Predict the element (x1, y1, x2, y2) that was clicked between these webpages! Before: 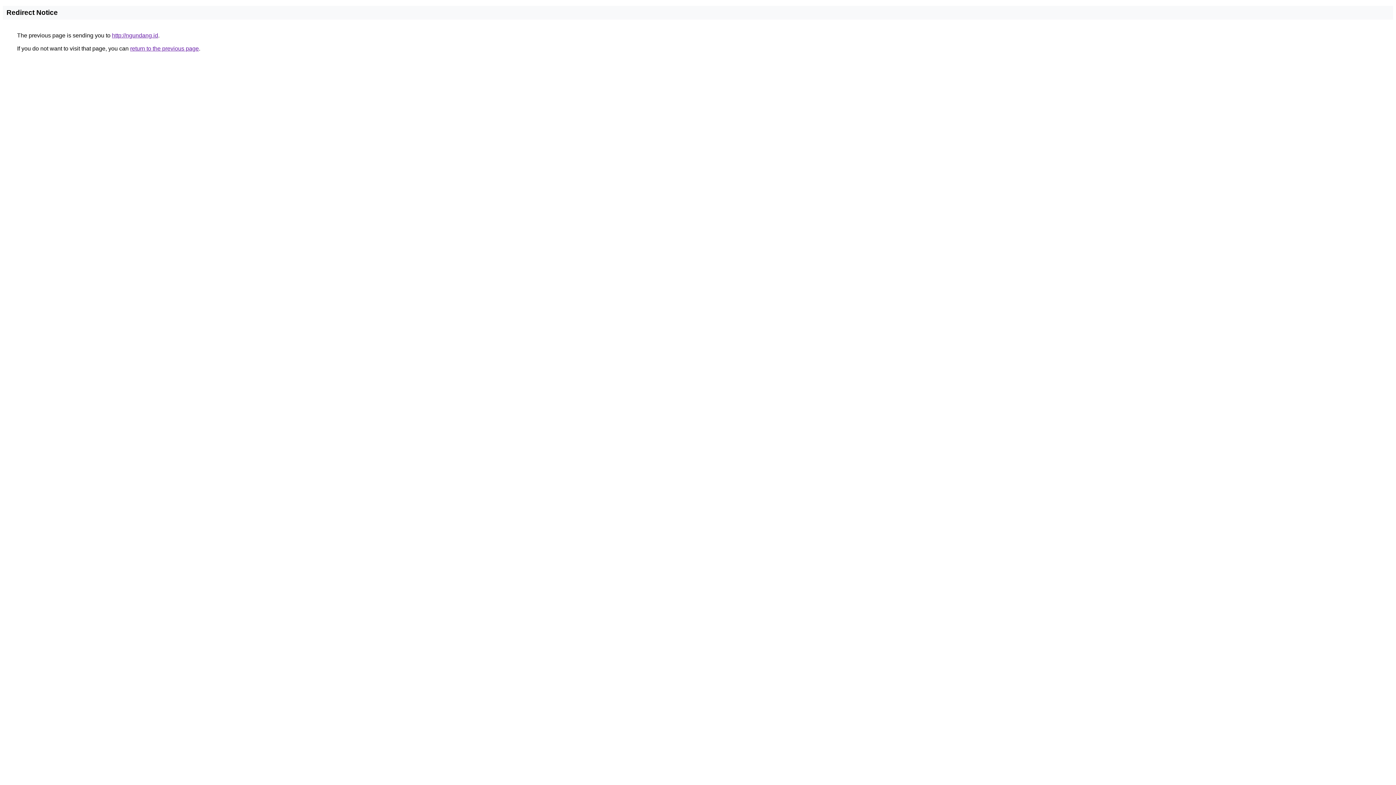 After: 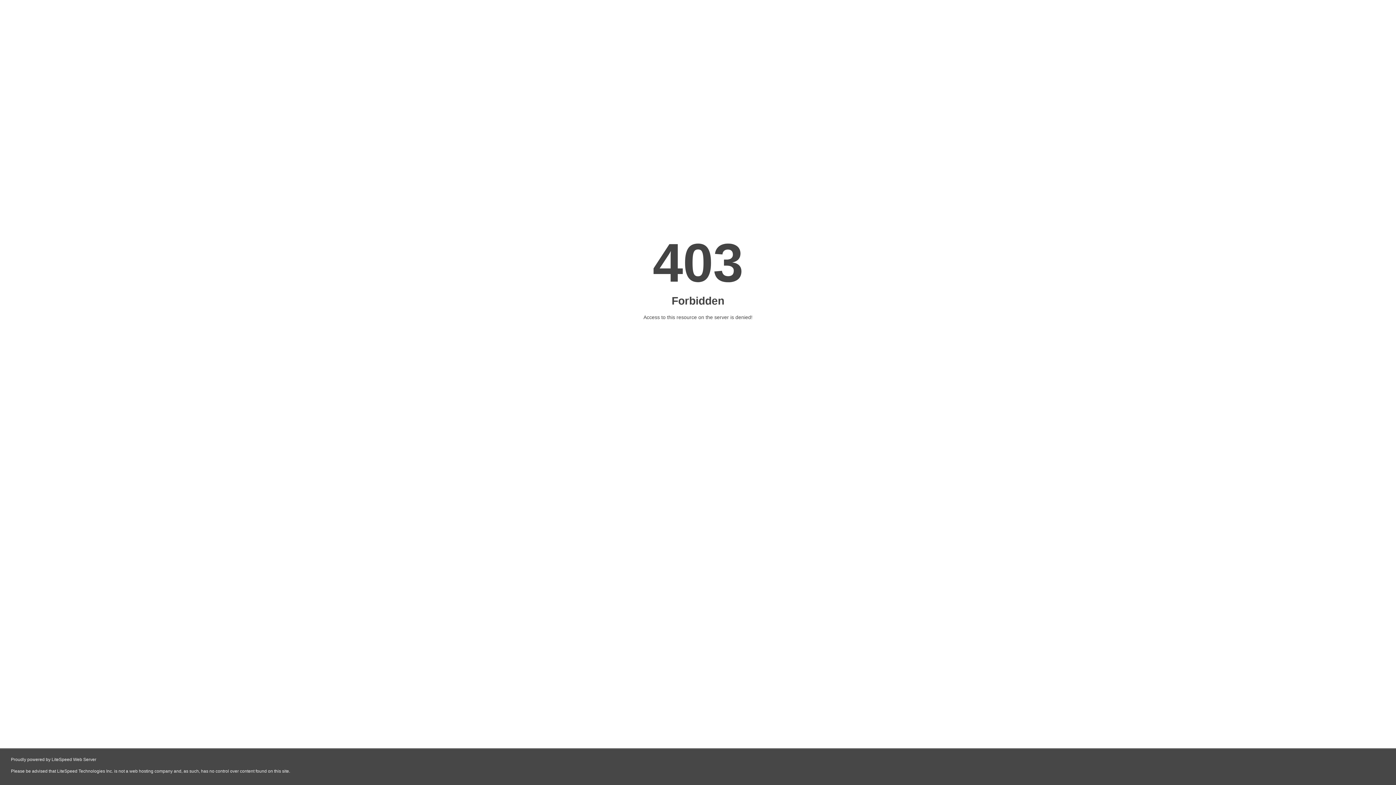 Action: label: http://ngundang.id bbox: (112, 32, 158, 38)